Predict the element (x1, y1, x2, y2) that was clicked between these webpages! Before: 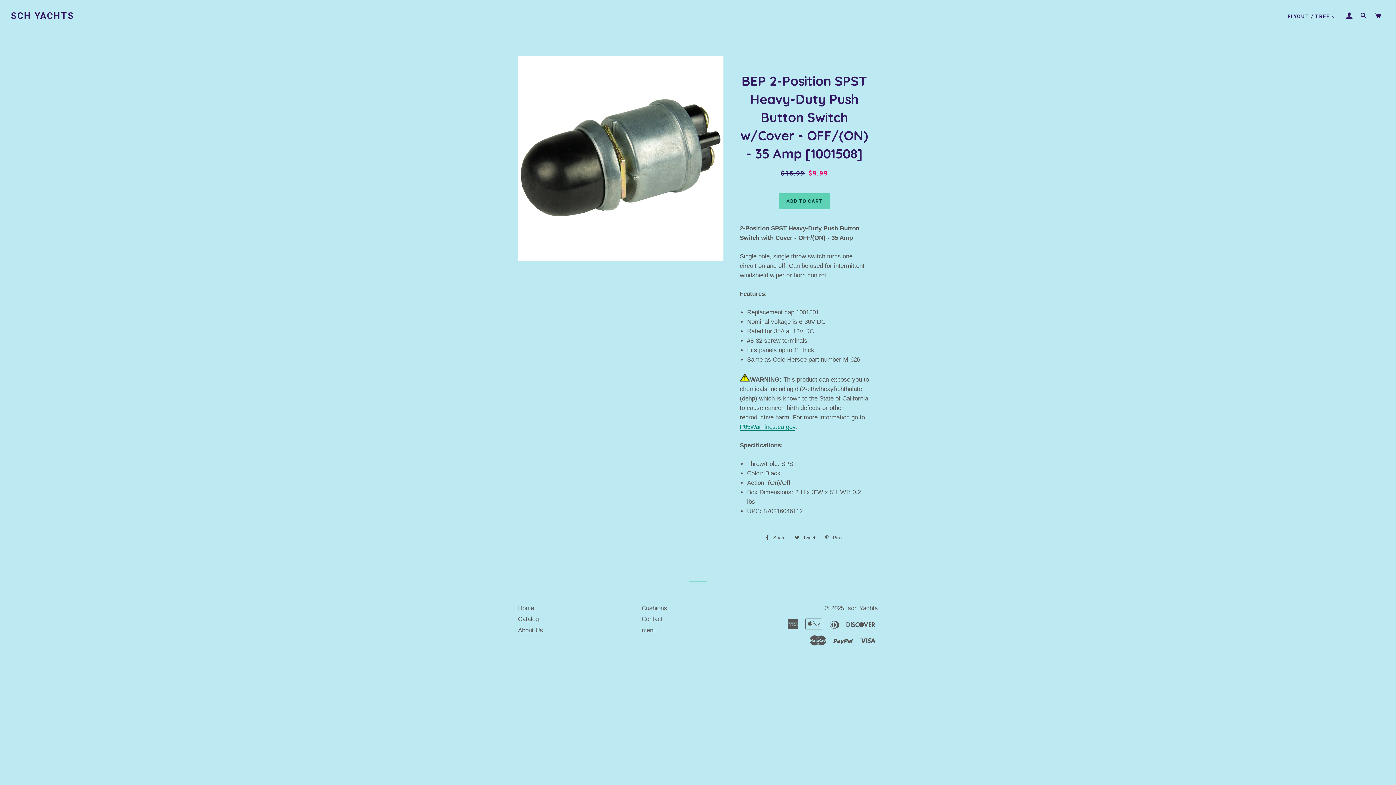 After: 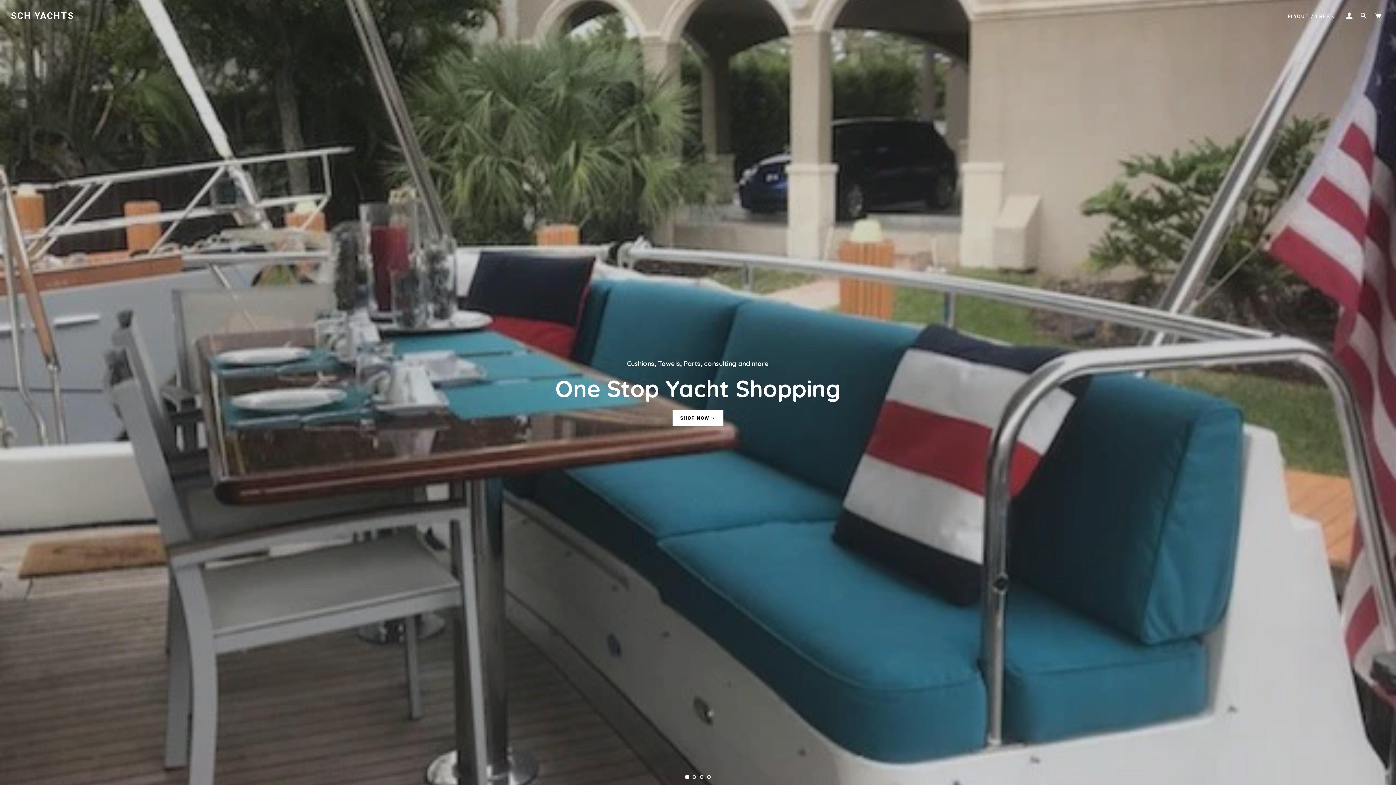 Action: label: SCH YACHTS bbox: (10, 9, 74, 22)